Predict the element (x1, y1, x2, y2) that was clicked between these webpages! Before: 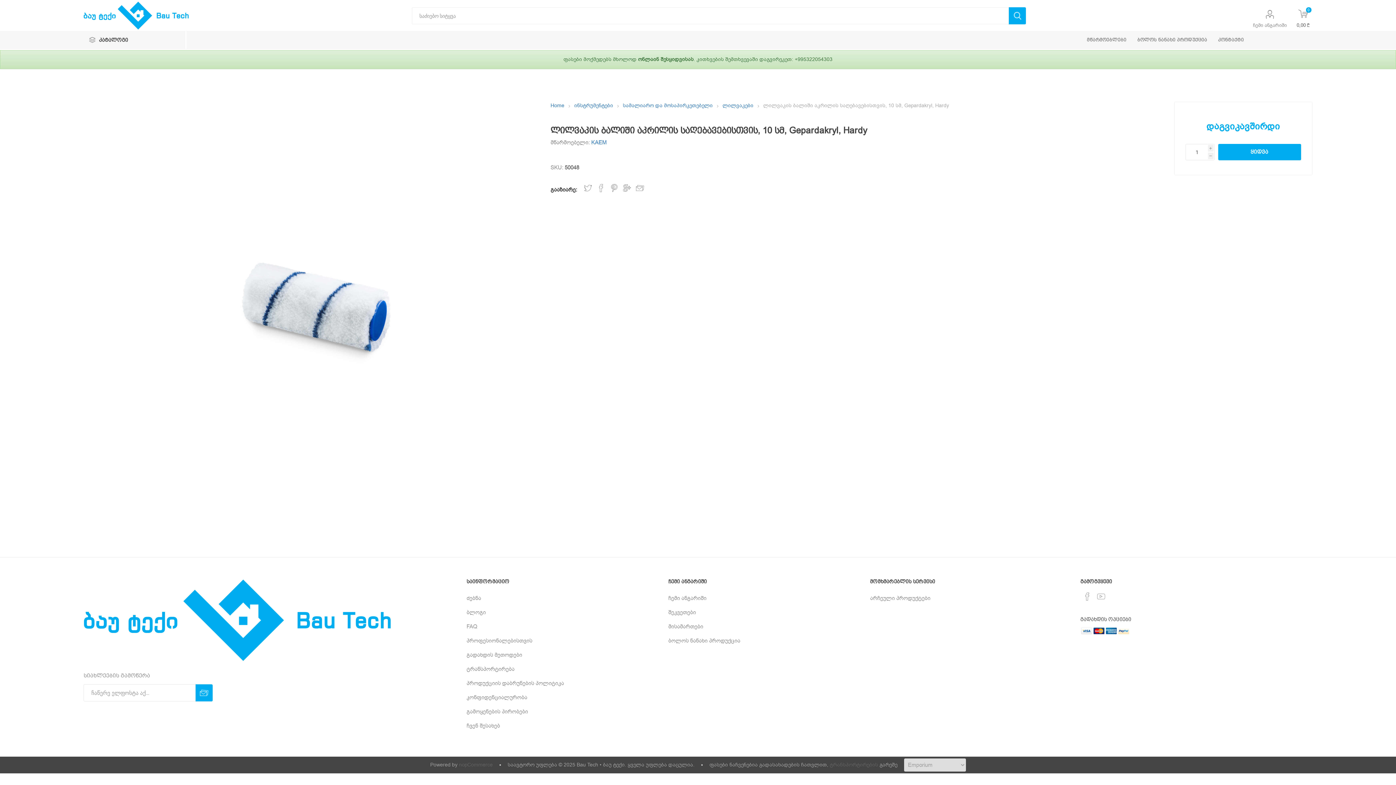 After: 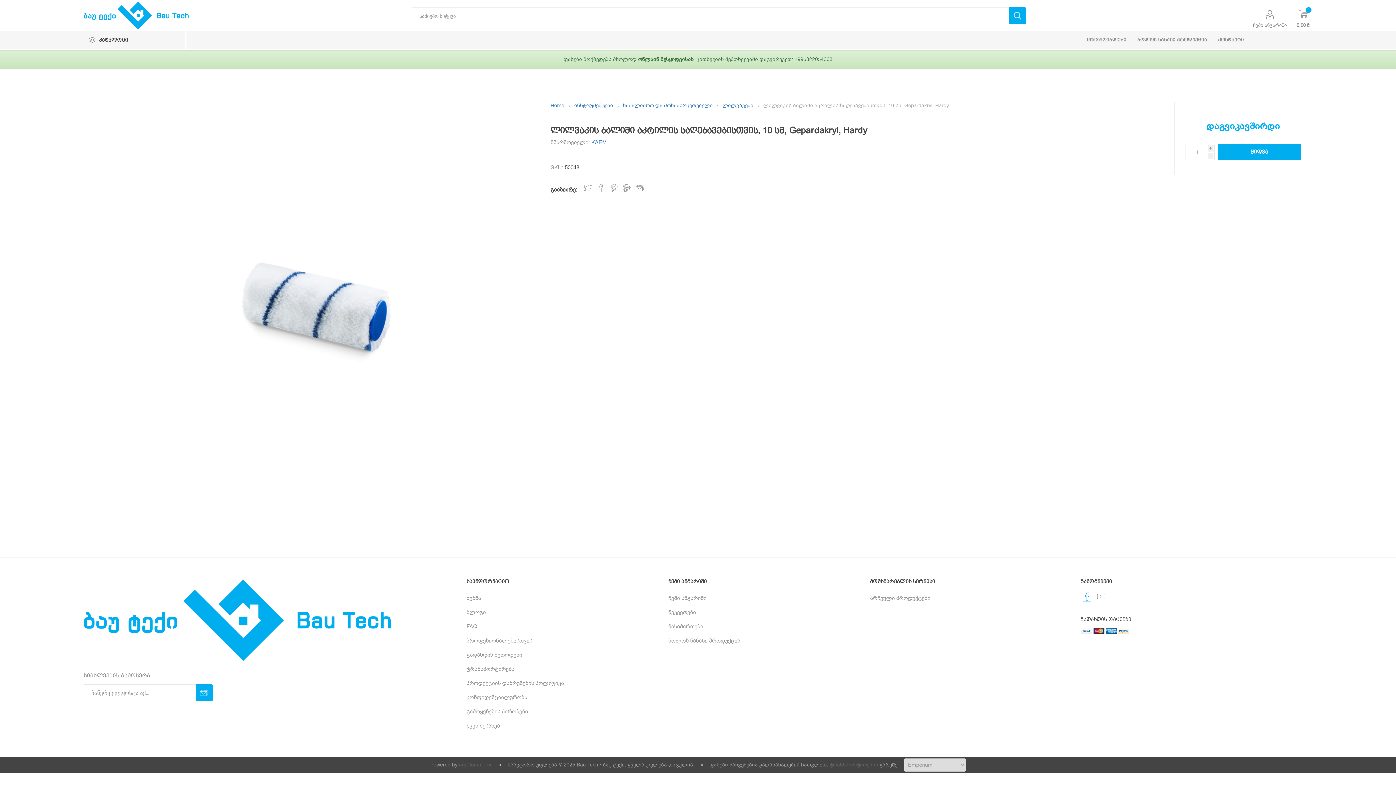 Action: bbox: (1081, 590, 1093, 602)